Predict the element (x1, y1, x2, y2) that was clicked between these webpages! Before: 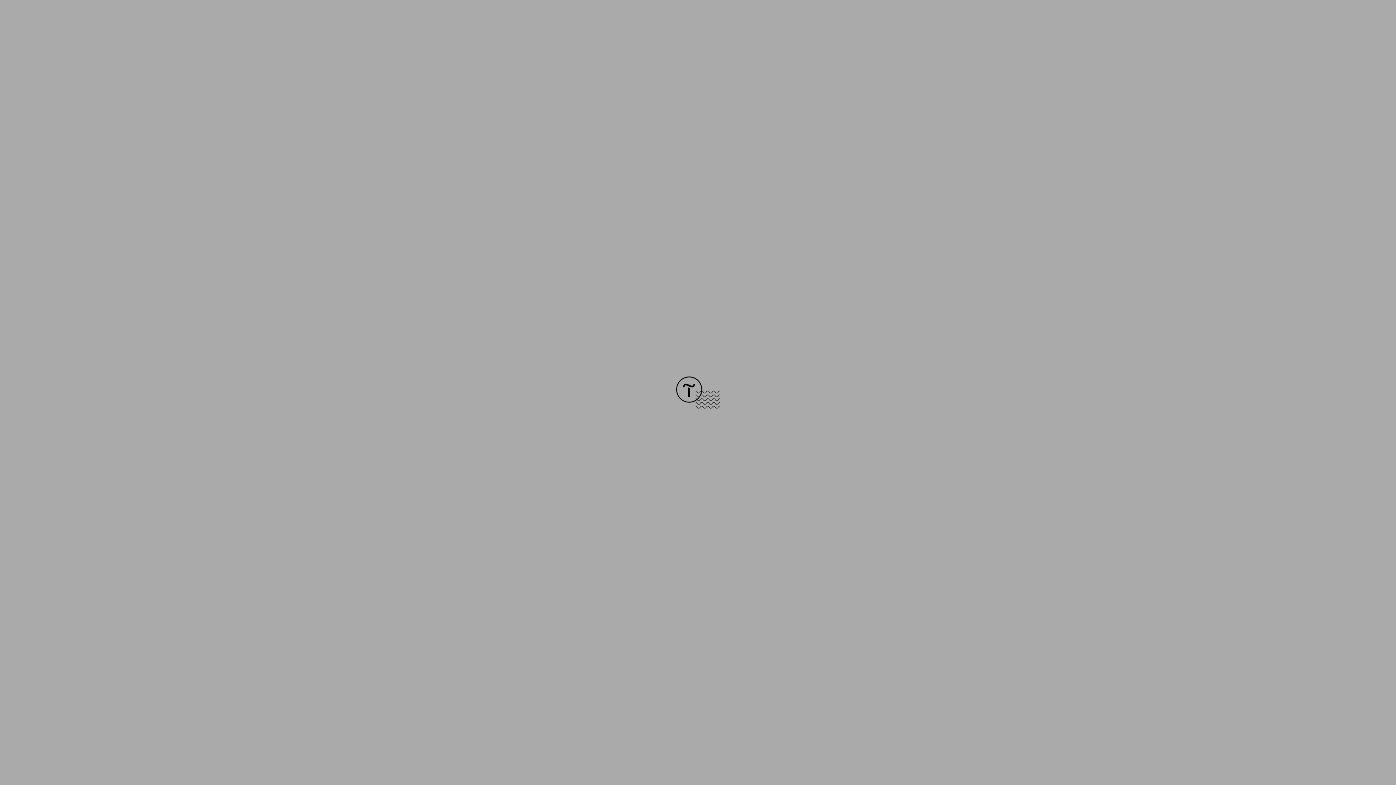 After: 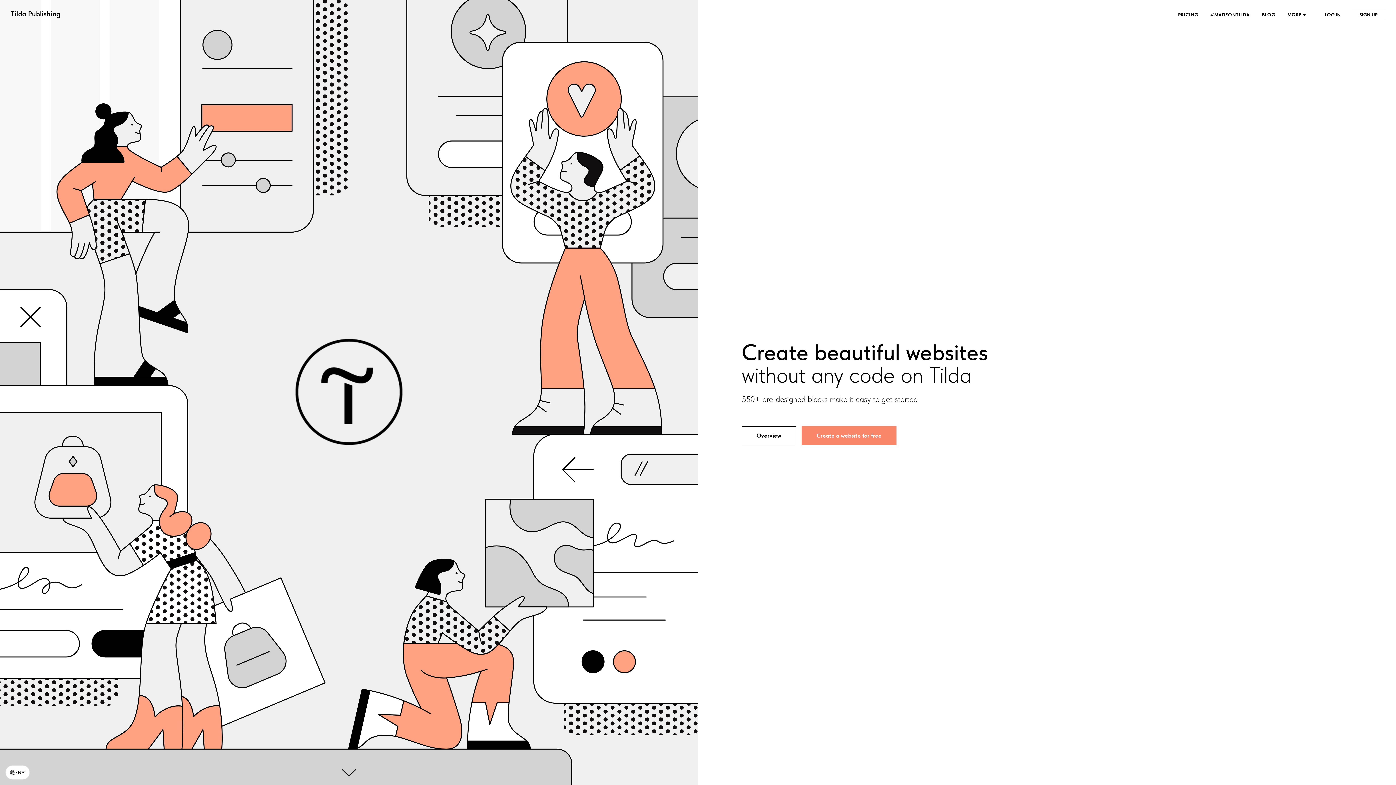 Action: bbox: (676, 403, 720, 409)